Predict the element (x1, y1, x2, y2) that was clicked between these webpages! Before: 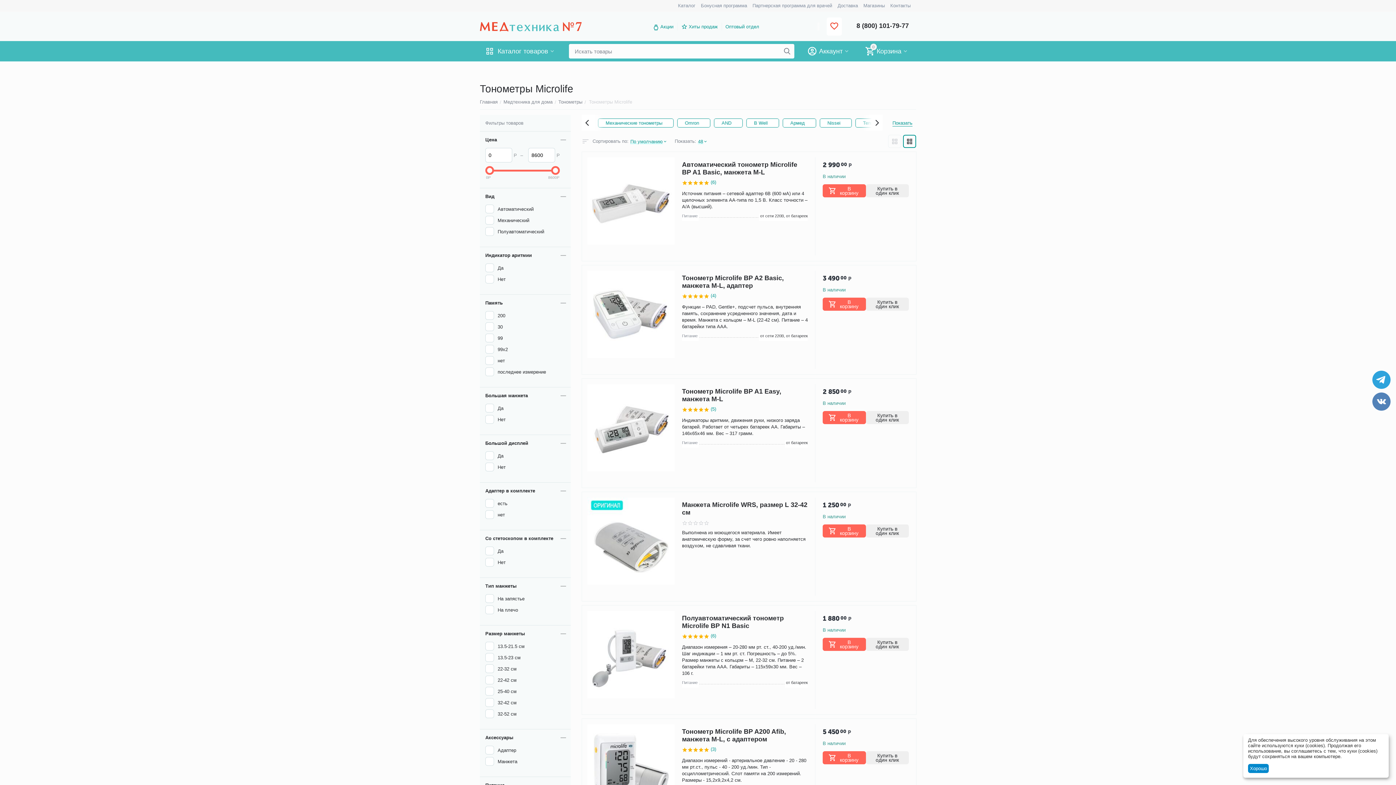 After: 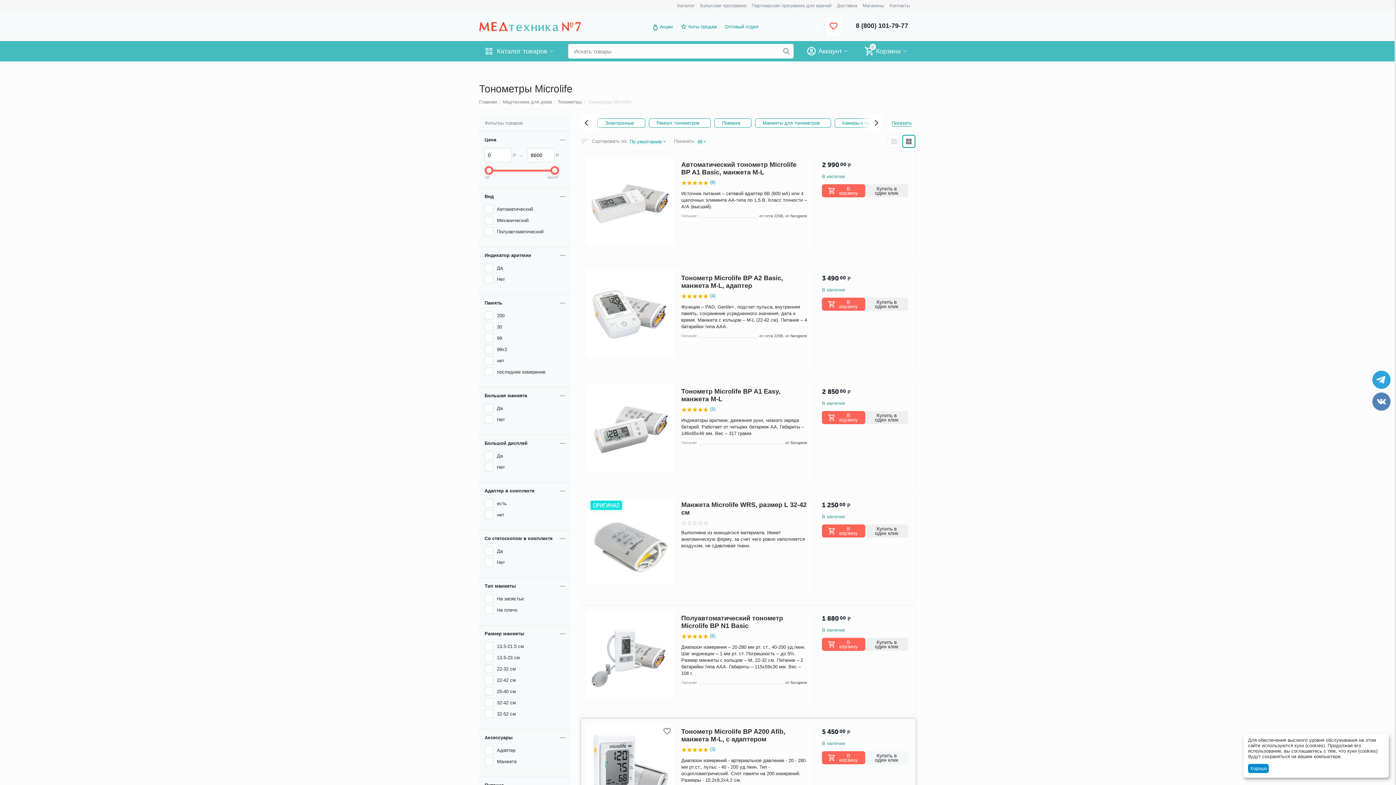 Action: label: Купить в один клик bbox: (866, 751, 909, 764)